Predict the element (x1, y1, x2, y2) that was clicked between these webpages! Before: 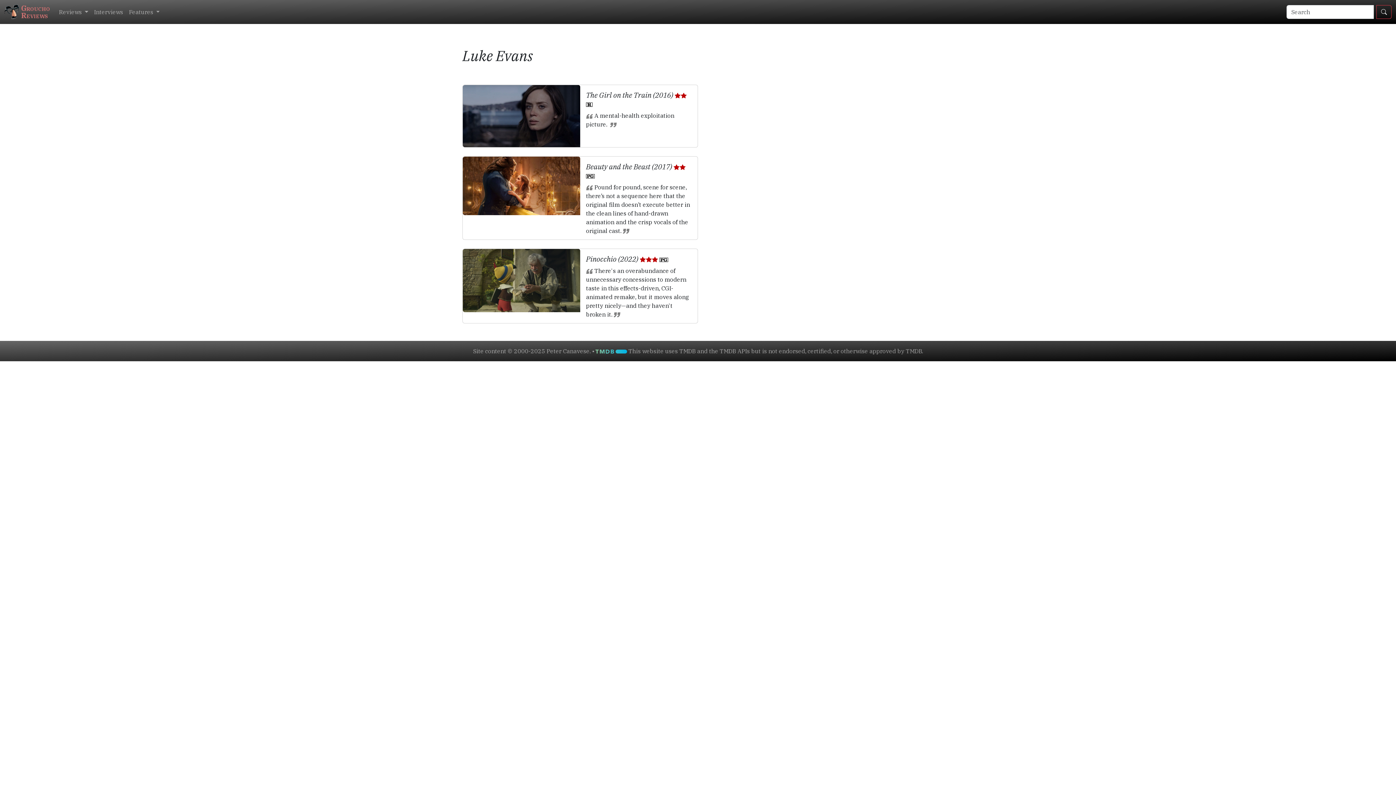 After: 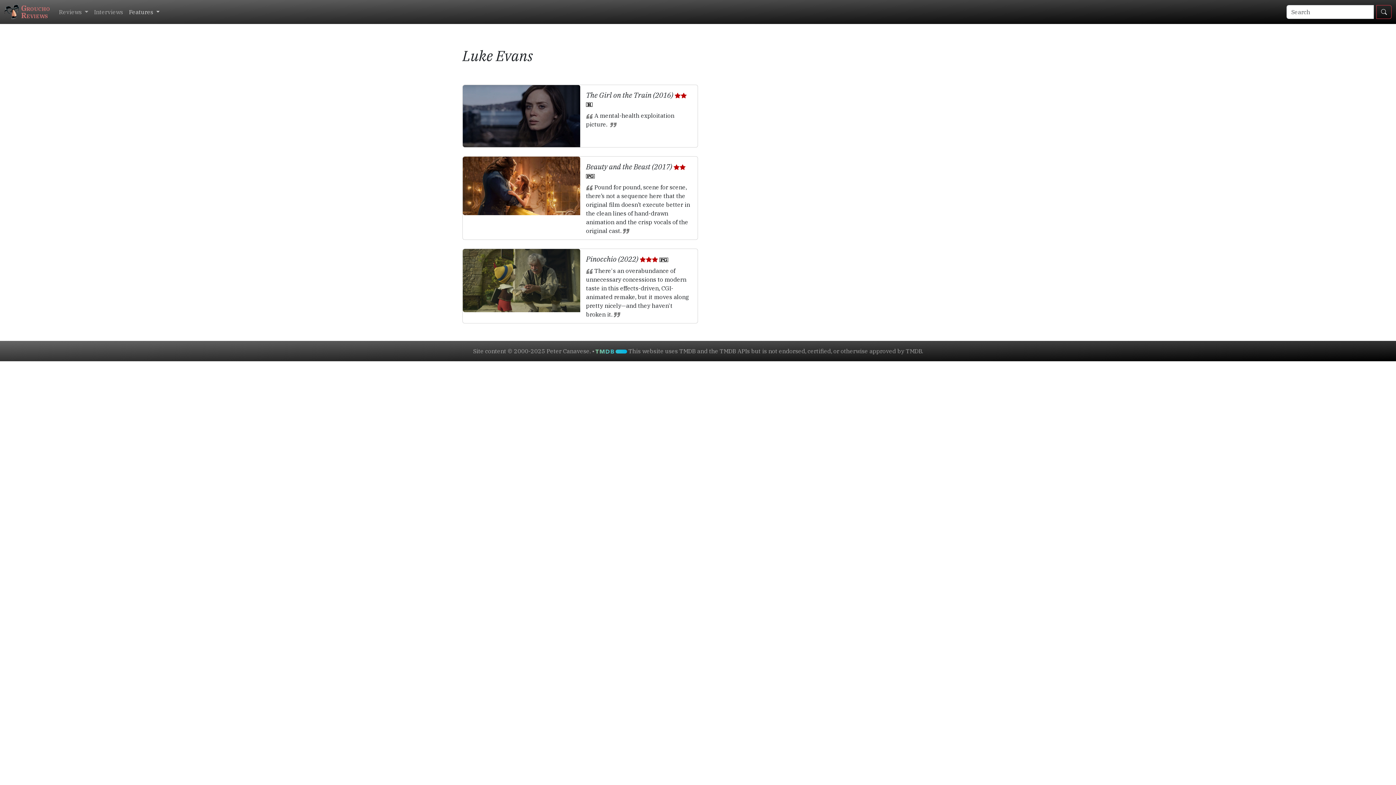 Action: label: Features  bbox: (126, 4, 162, 19)